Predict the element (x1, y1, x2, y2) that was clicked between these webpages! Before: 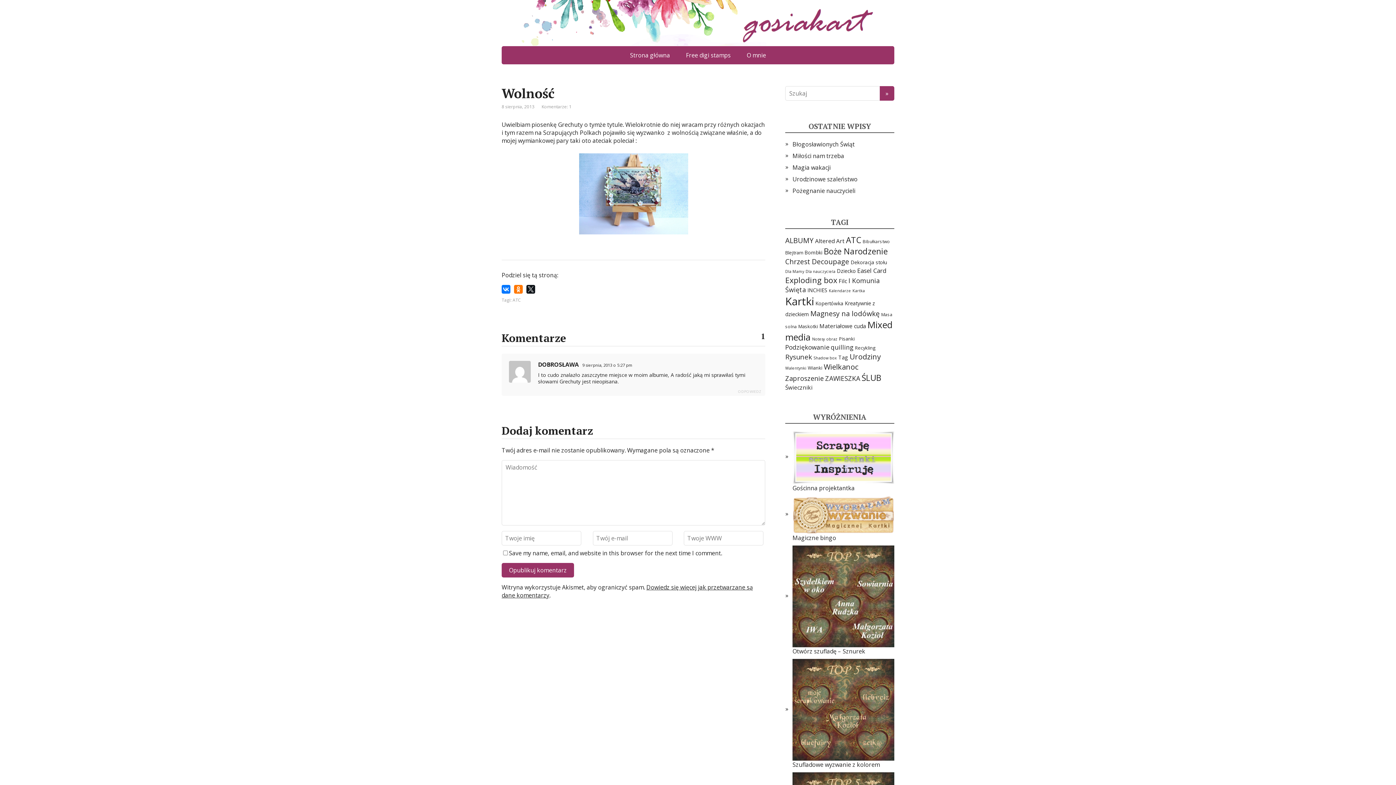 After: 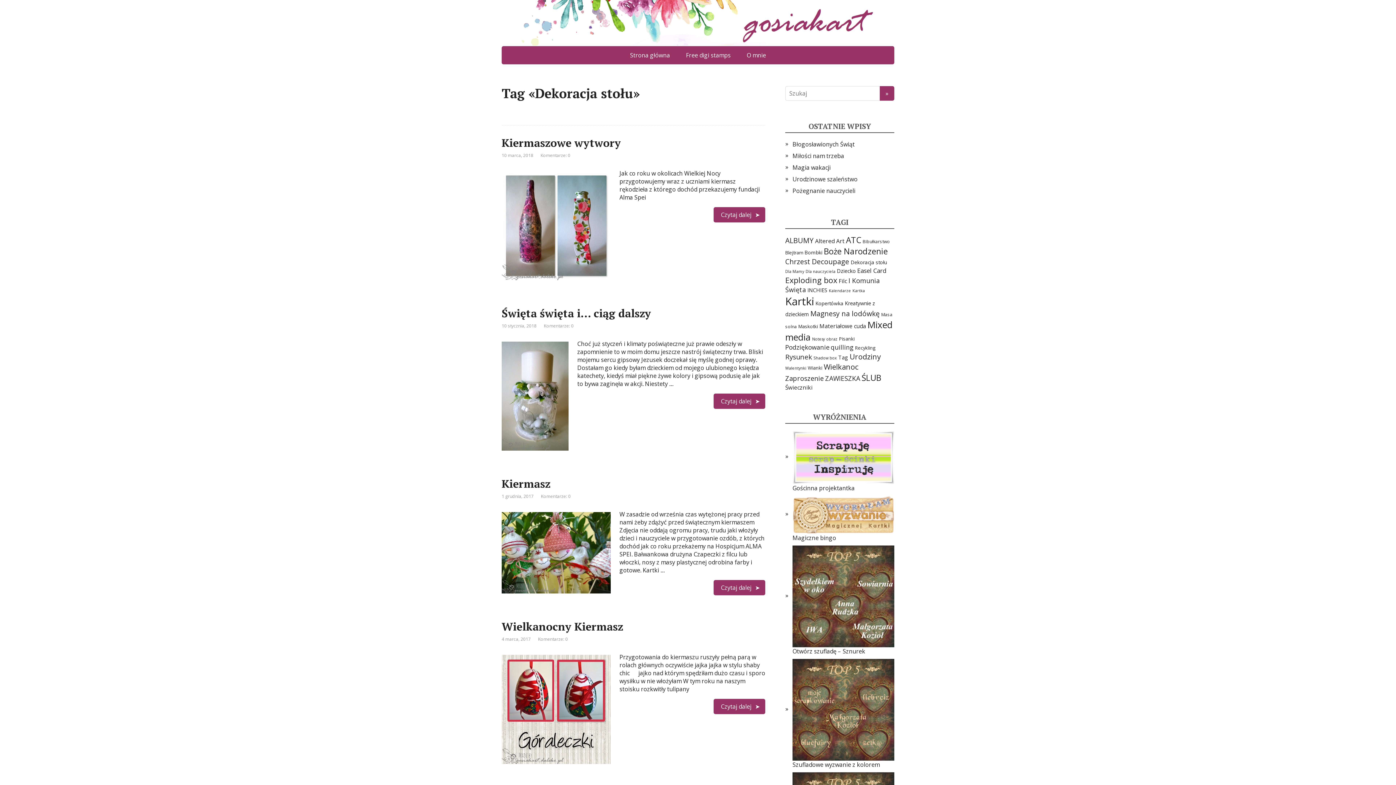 Action: bbox: (850, 258, 887, 265) label: Dekoracja stołu (6 elementów)